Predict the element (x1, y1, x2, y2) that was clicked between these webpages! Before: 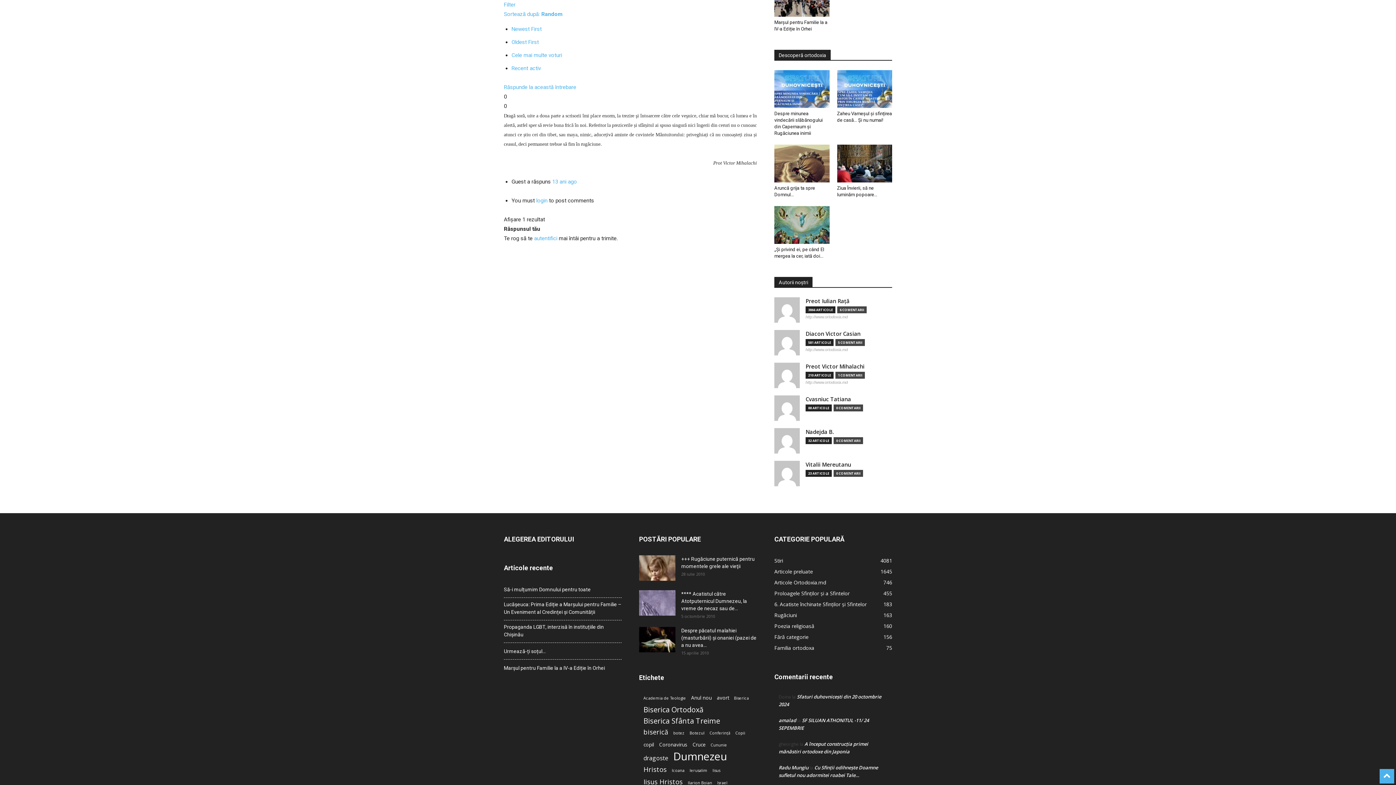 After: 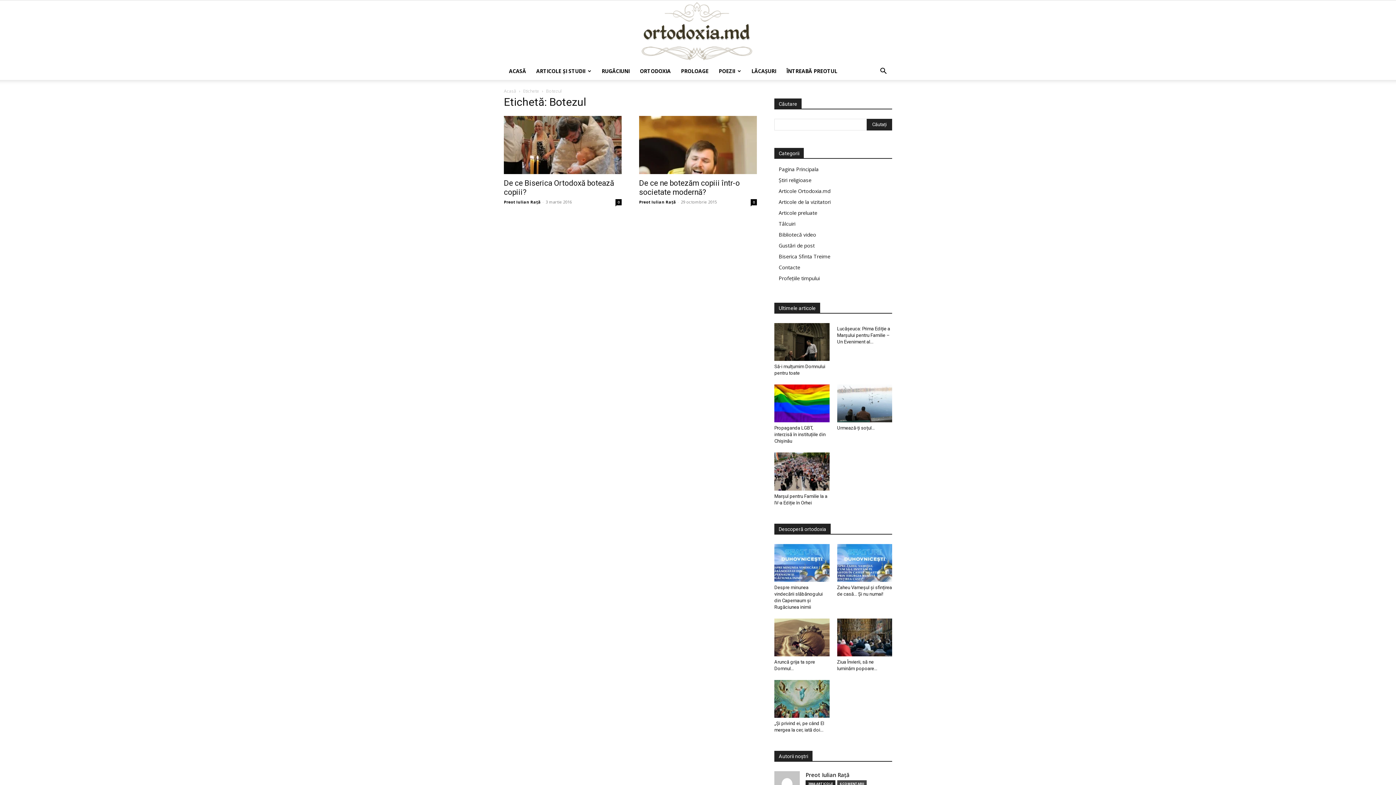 Action: bbox: (689, 729, 704, 737) label: Botezul (2 elemente)